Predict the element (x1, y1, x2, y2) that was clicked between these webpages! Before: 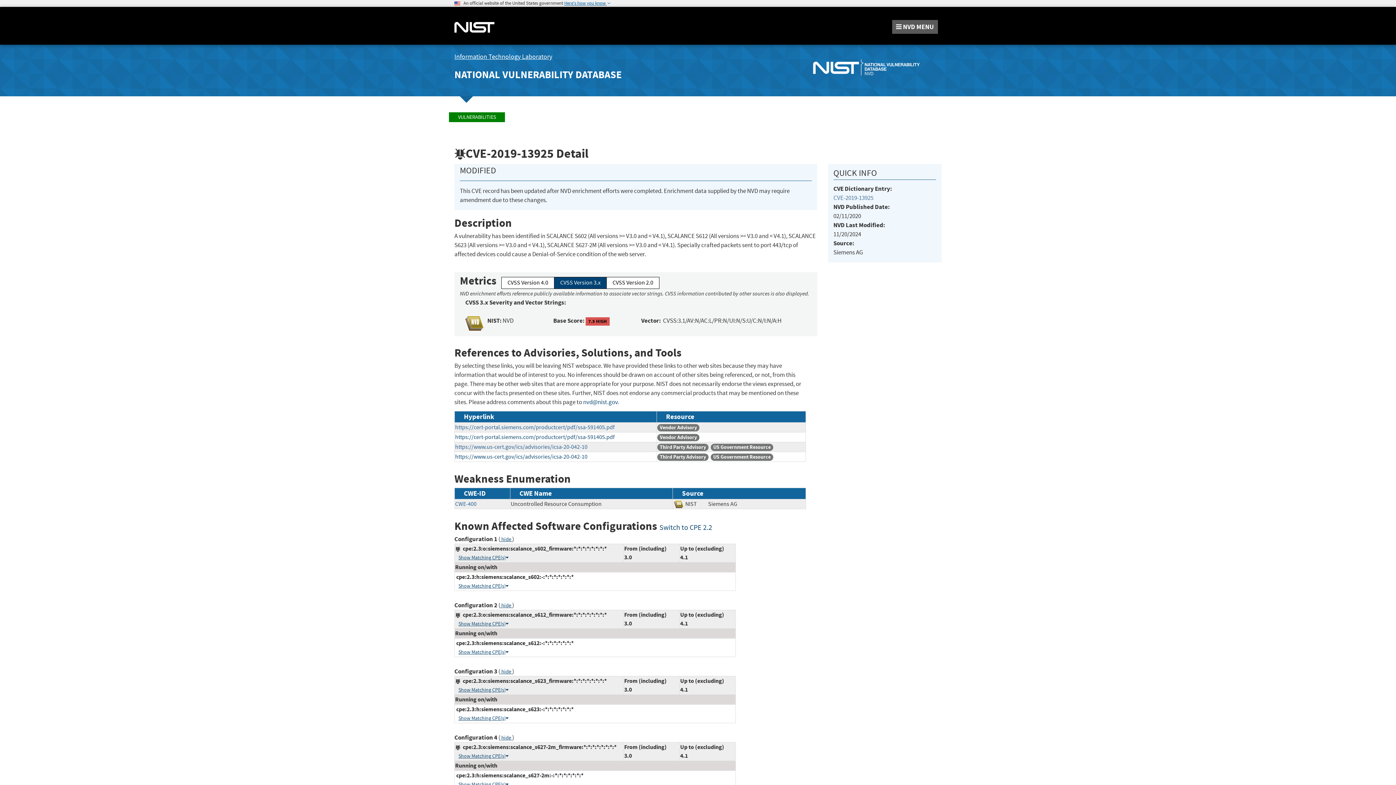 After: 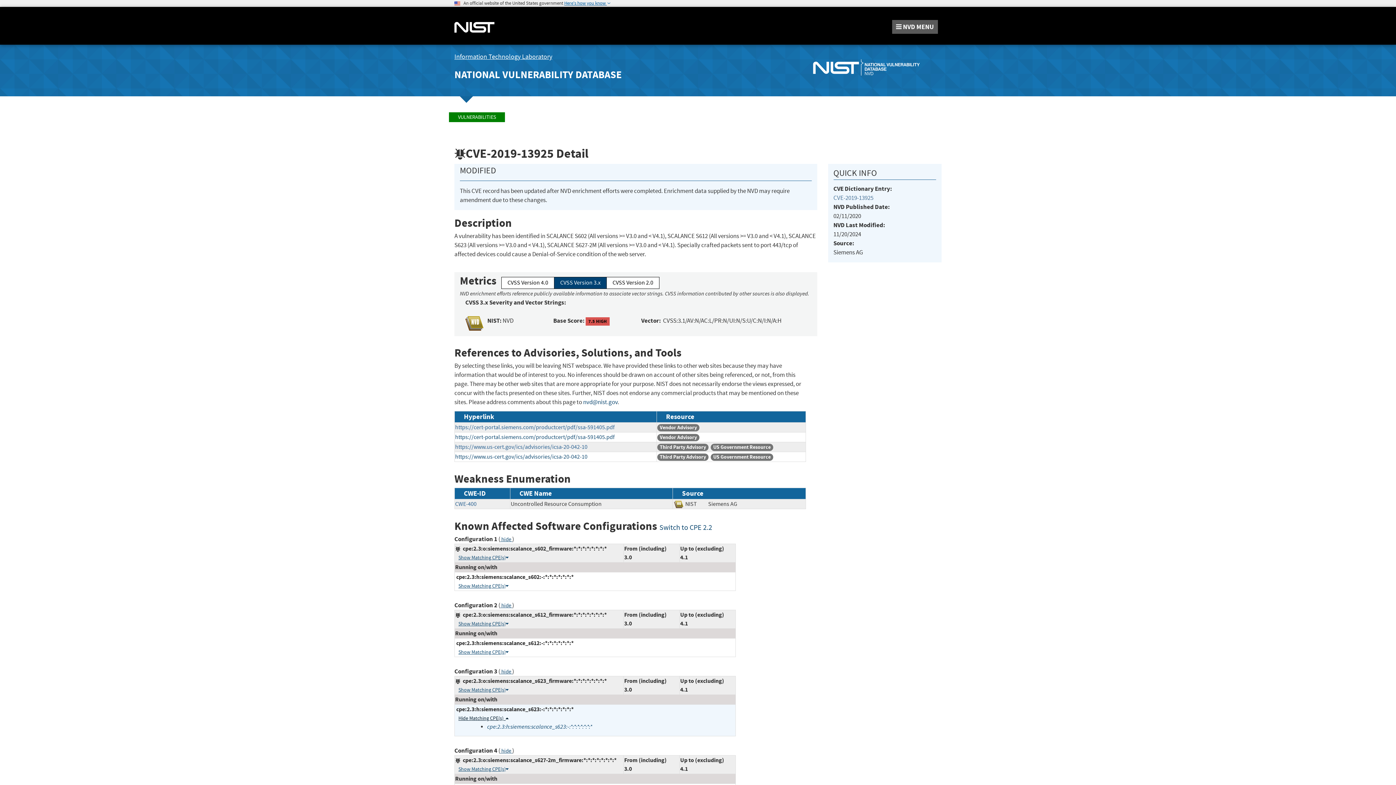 Action: bbox: (458, 715, 508, 721) label: Show Matching CPE(s)